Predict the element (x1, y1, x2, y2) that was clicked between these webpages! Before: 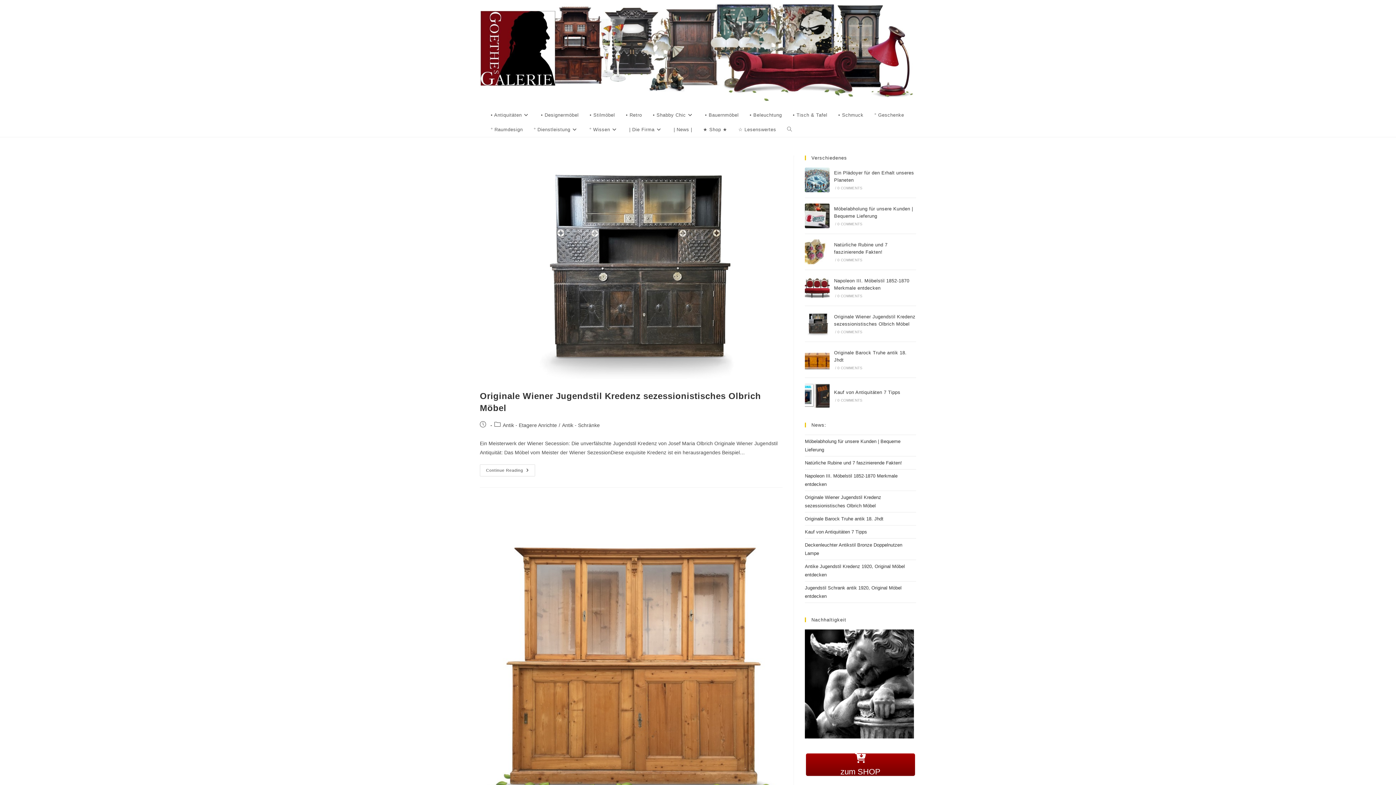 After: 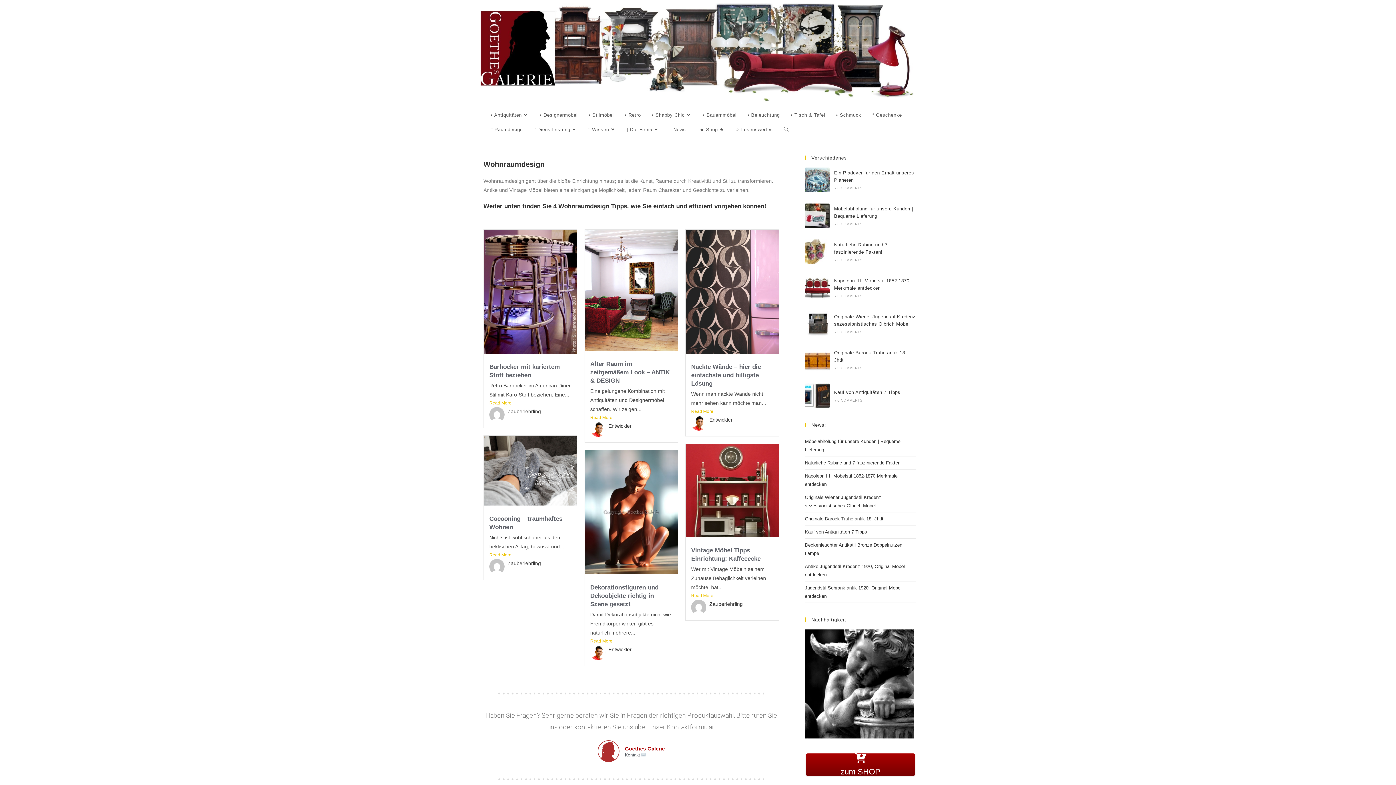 Action: label: ° Raumdesign bbox: (485, 122, 528, 137)